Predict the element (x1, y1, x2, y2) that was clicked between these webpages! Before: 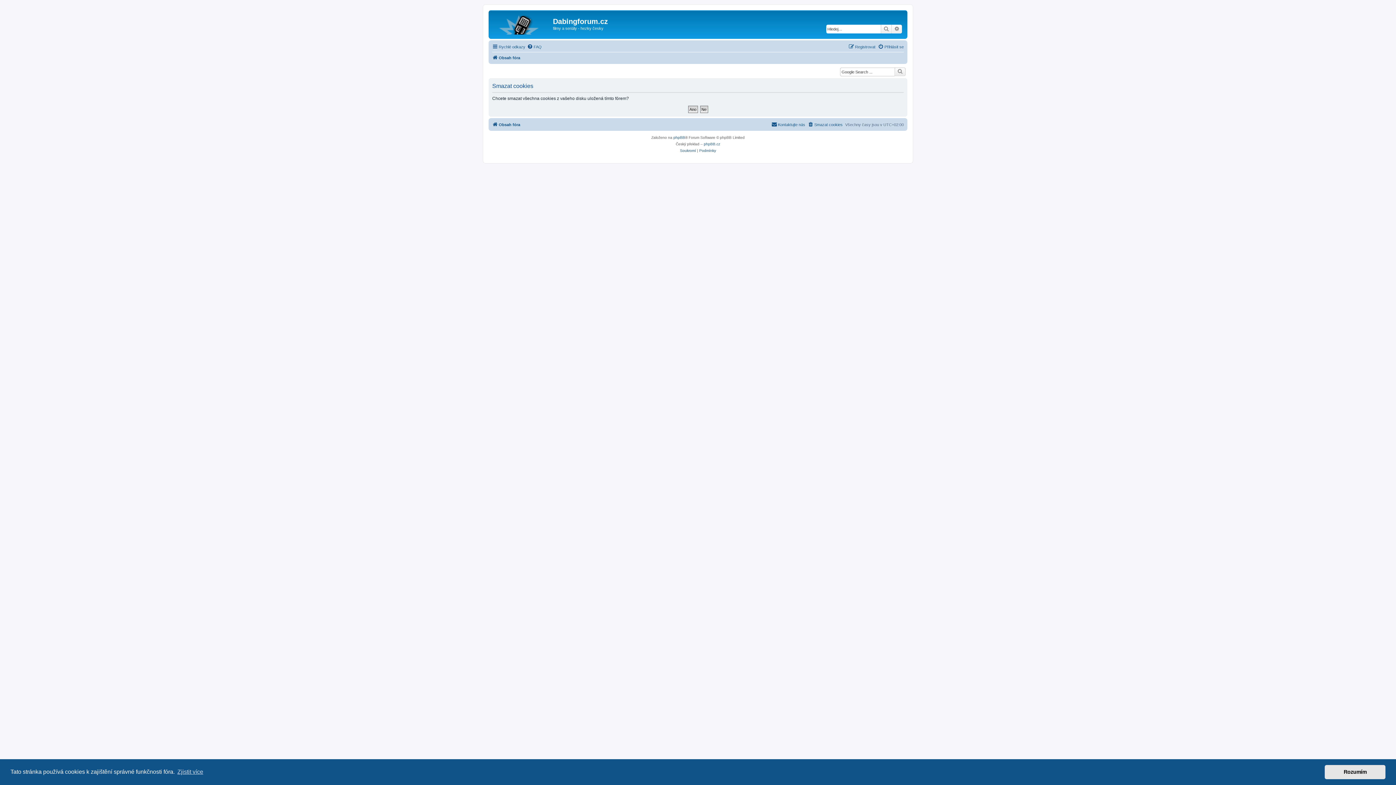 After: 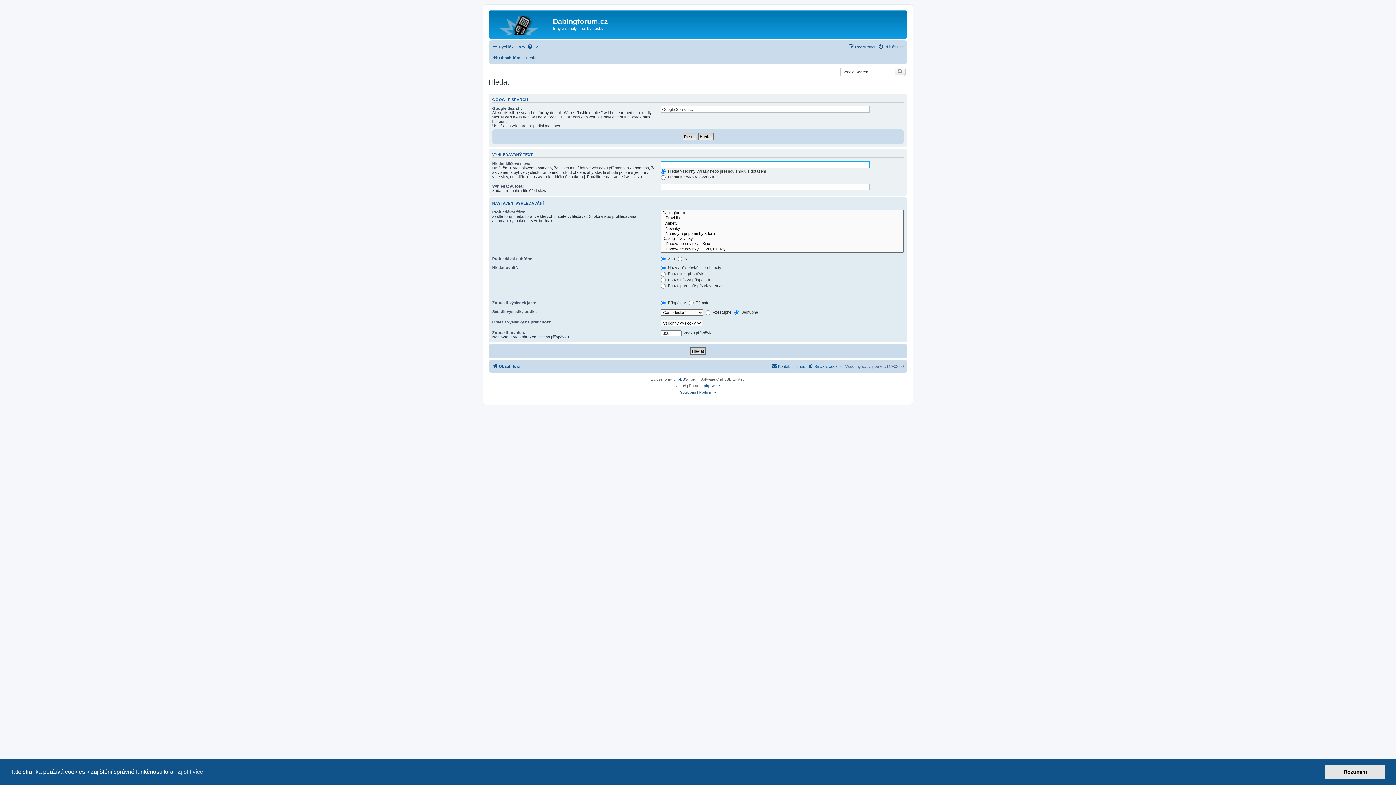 Action: bbox: (892, 24, 902, 33) label: Pokročilé hledání